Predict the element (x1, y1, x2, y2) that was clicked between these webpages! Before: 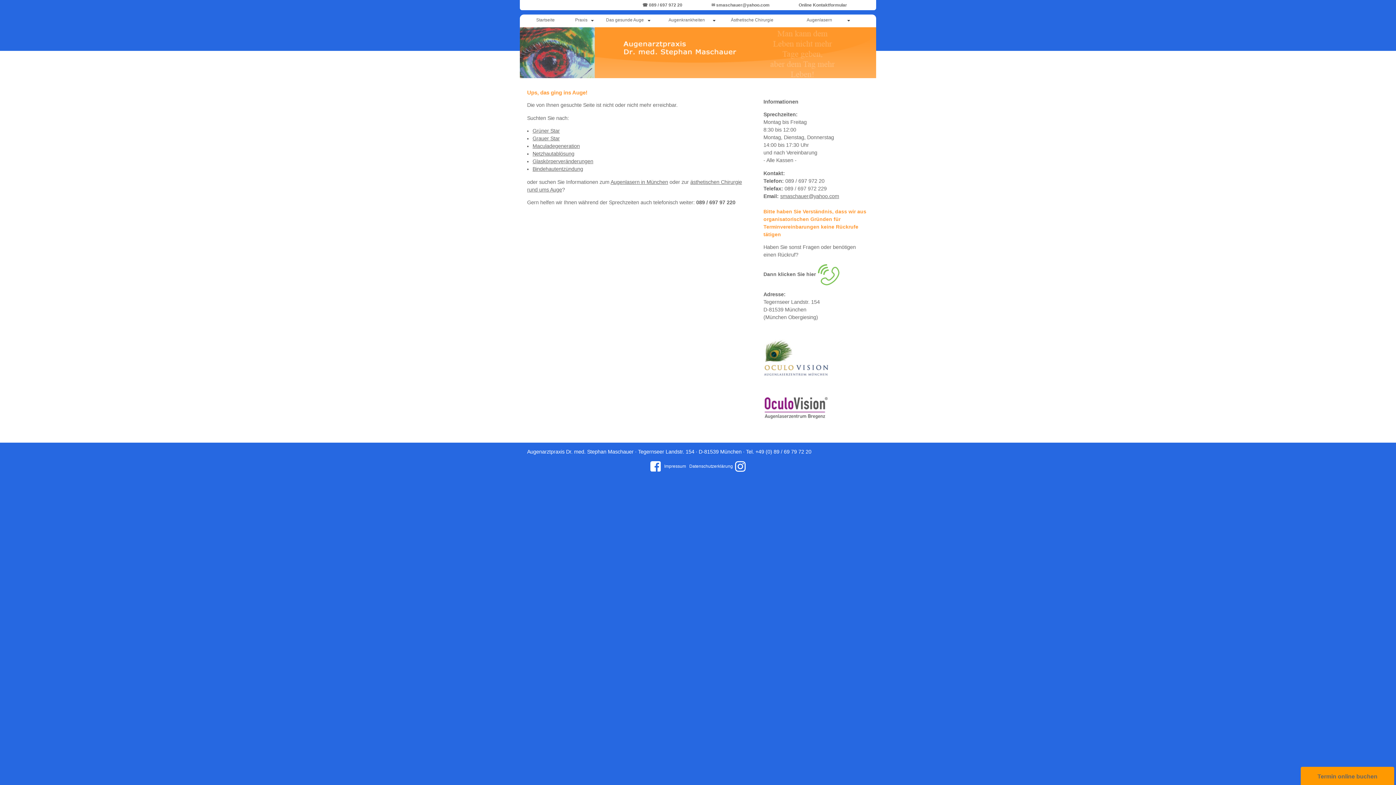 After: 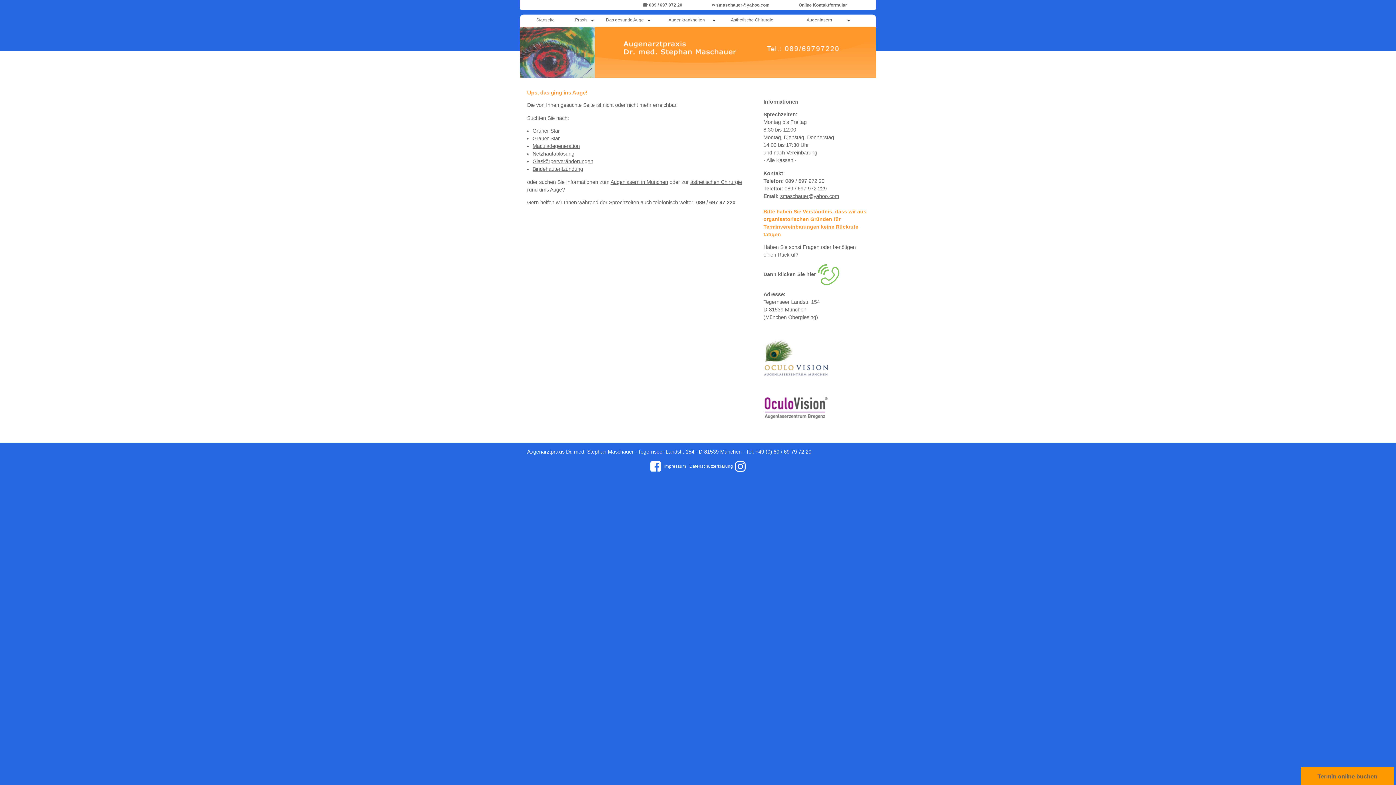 Action: bbox: (780, 193, 839, 199) label: smaschauer@yahoo.com